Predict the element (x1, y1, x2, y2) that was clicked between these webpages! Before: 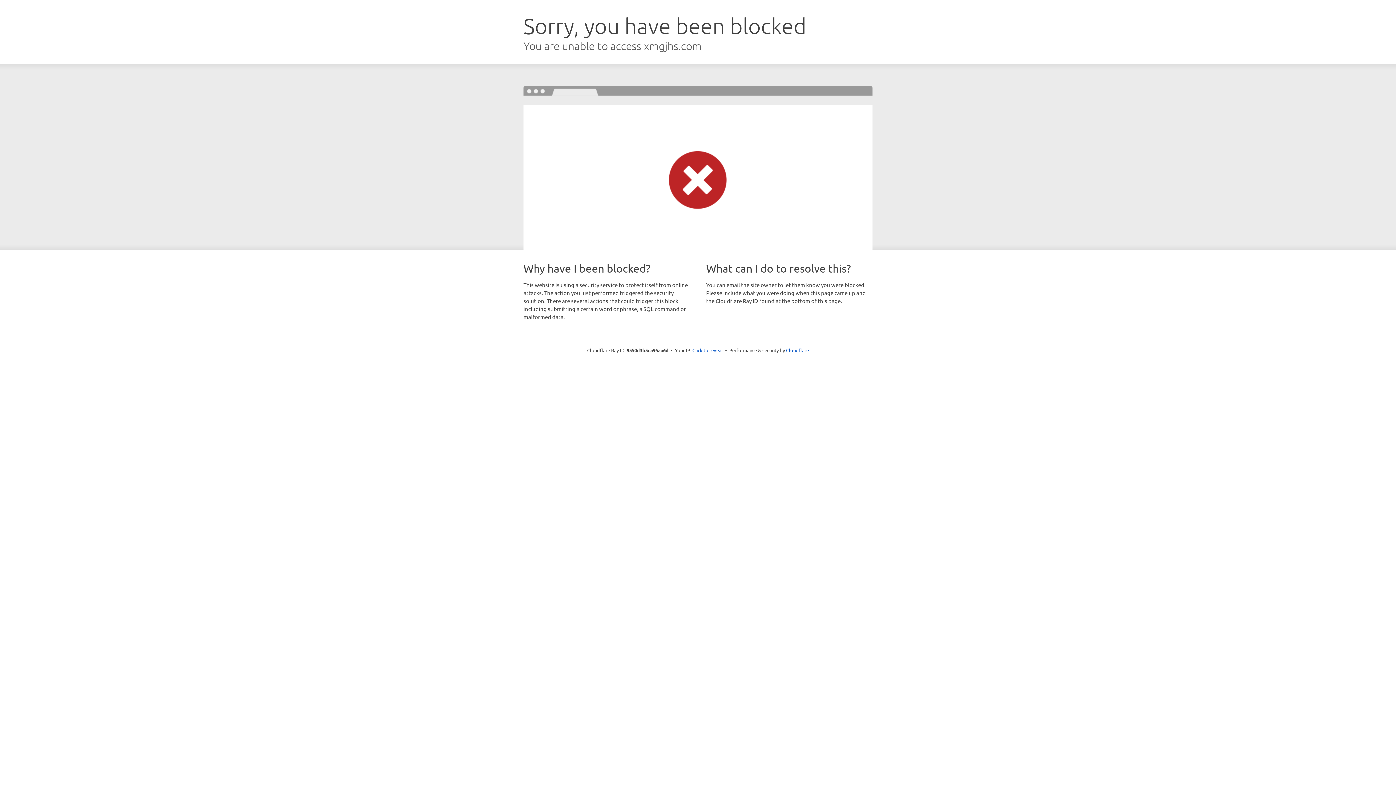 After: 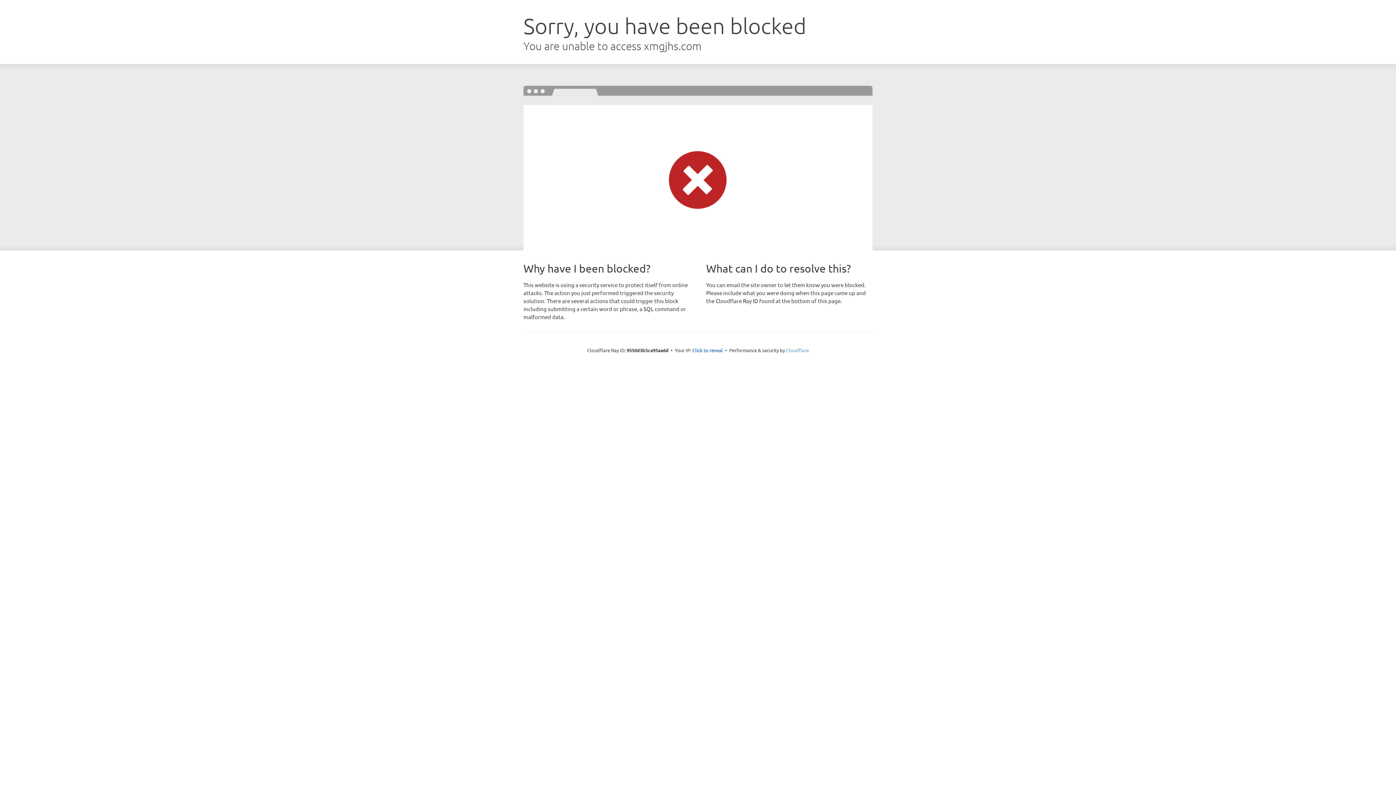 Action: label: Cloudflare bbox: (786, 347, 809, 353)